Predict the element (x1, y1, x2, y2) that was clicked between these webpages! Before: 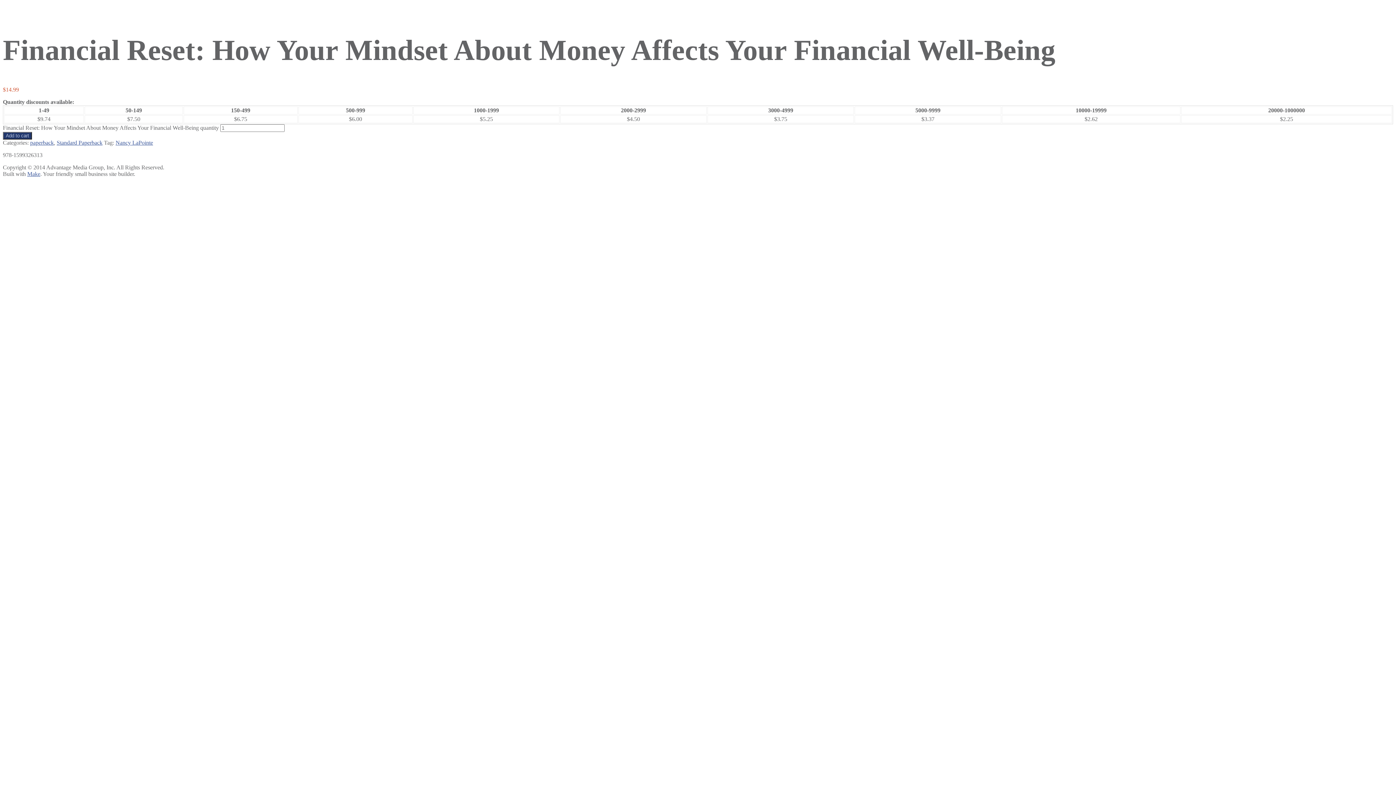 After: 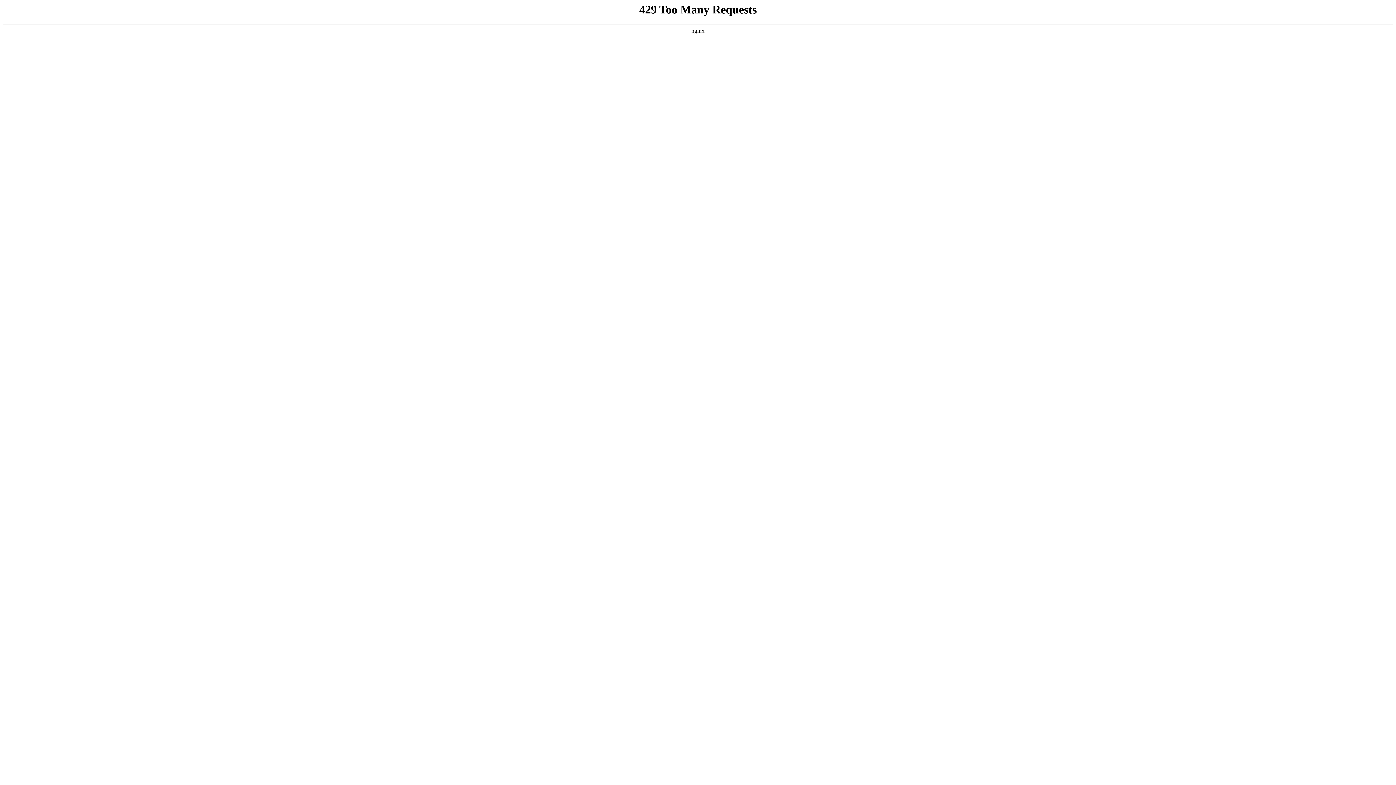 Action: label: Nancy LaPointe bbox: (115, 139, 153, 145)